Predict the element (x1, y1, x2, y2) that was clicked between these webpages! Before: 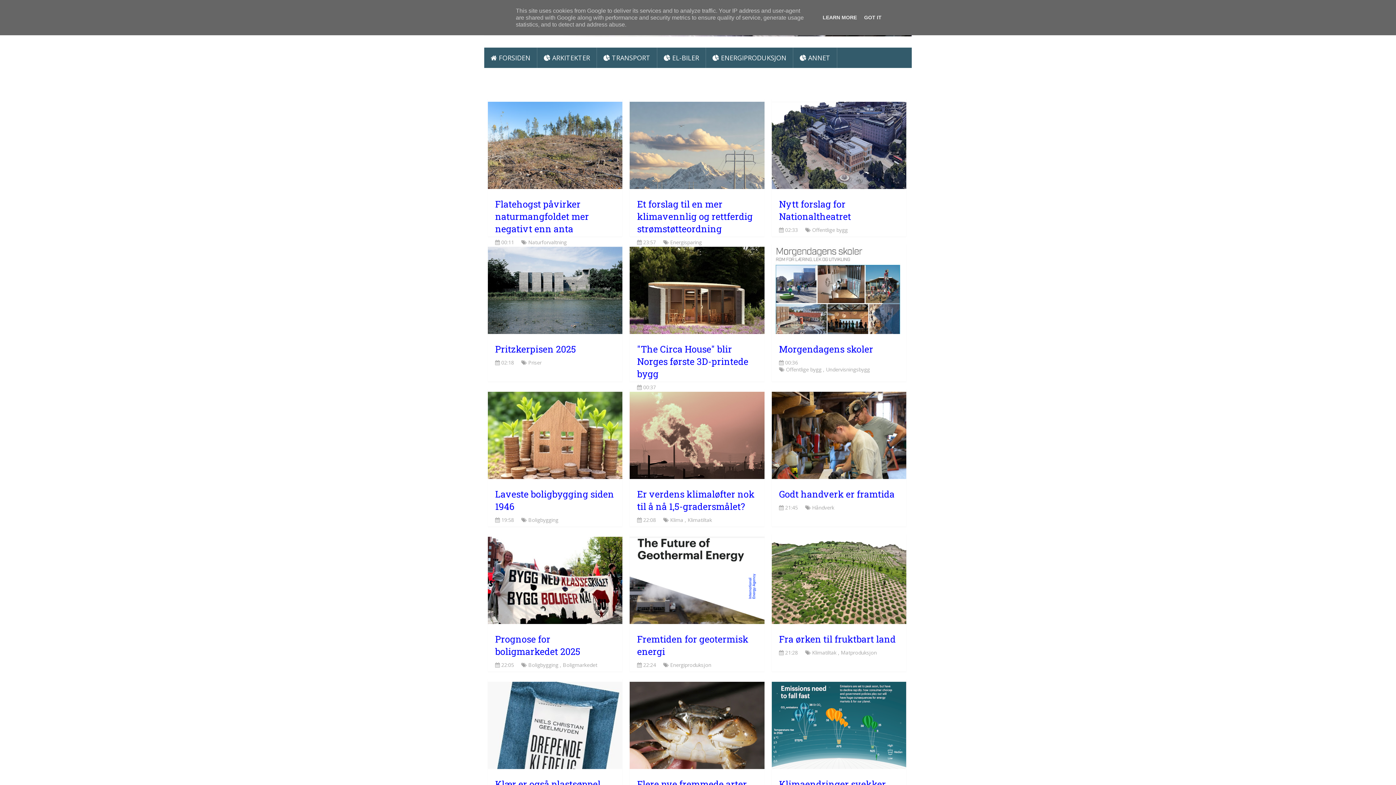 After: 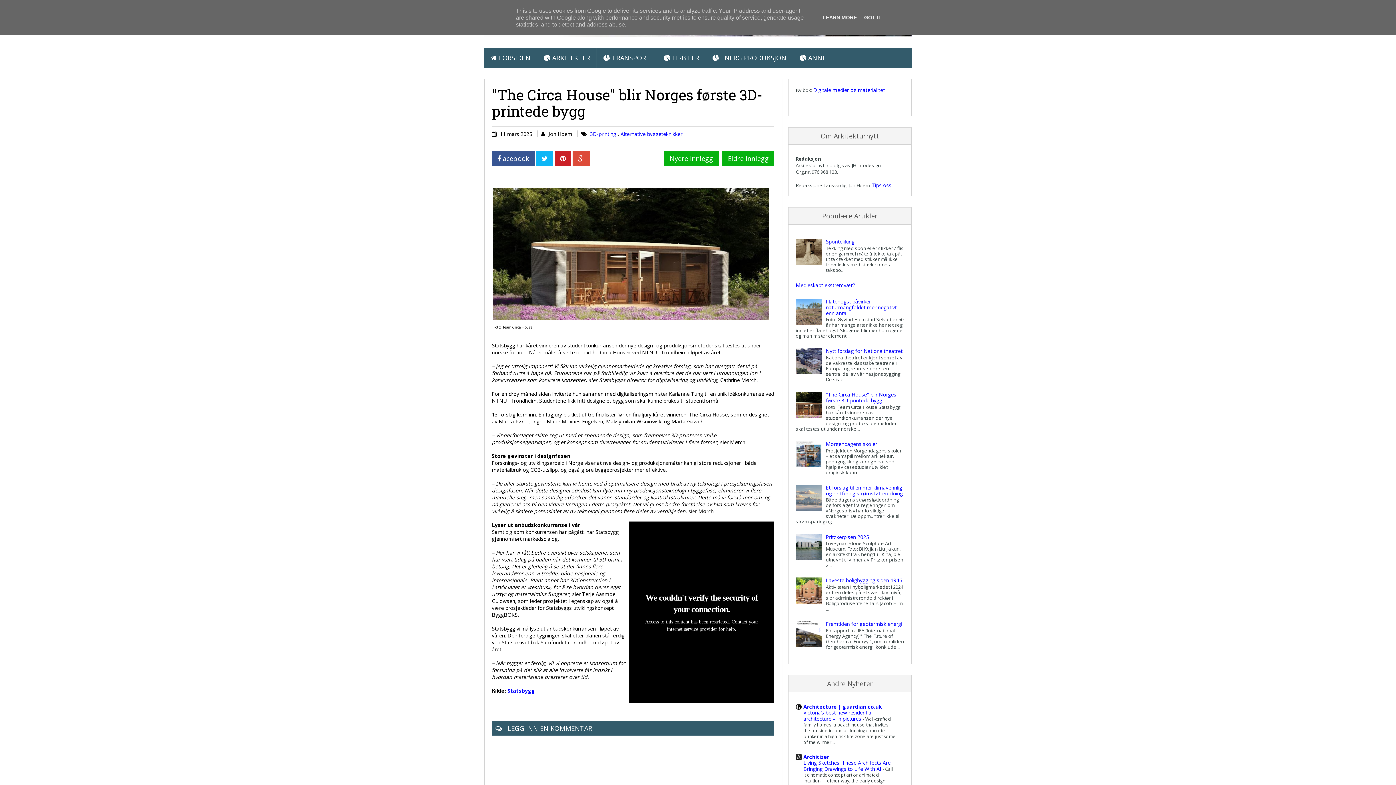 Action: label: "The Circa House" blir Norges første 3D-printede bygg bbox: (637, 343, 757, 380)